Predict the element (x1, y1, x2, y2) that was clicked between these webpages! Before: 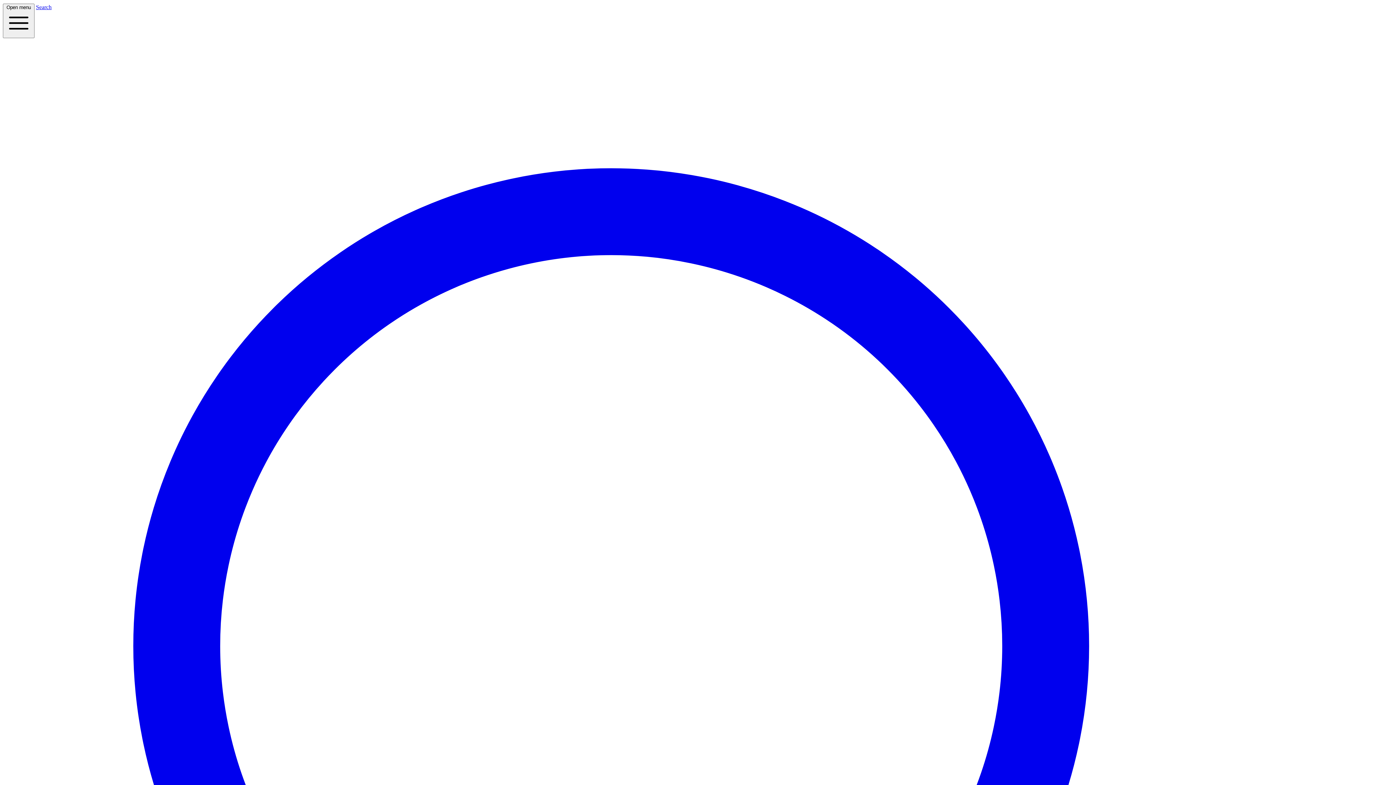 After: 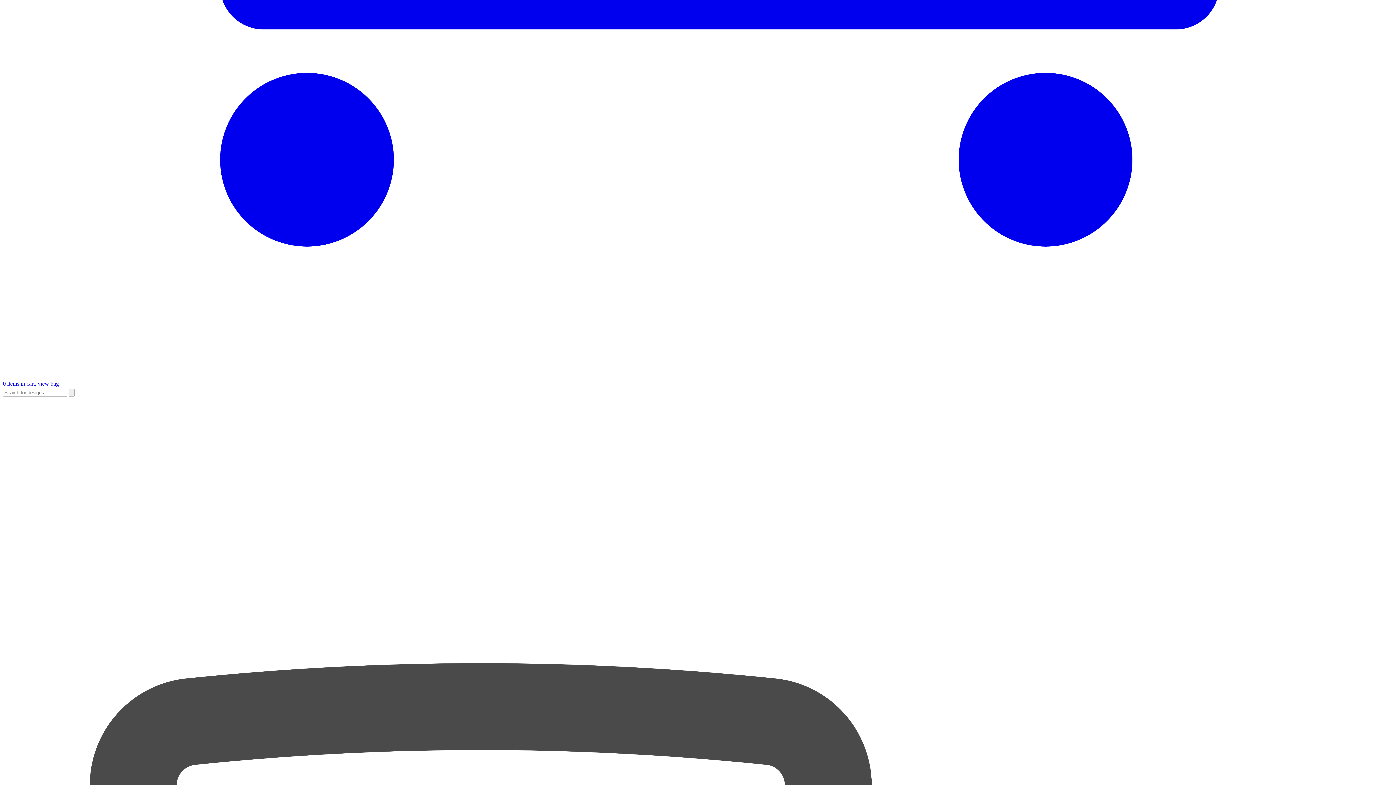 Action: label: Search  bbox: (2, 4, 1393, 1429)